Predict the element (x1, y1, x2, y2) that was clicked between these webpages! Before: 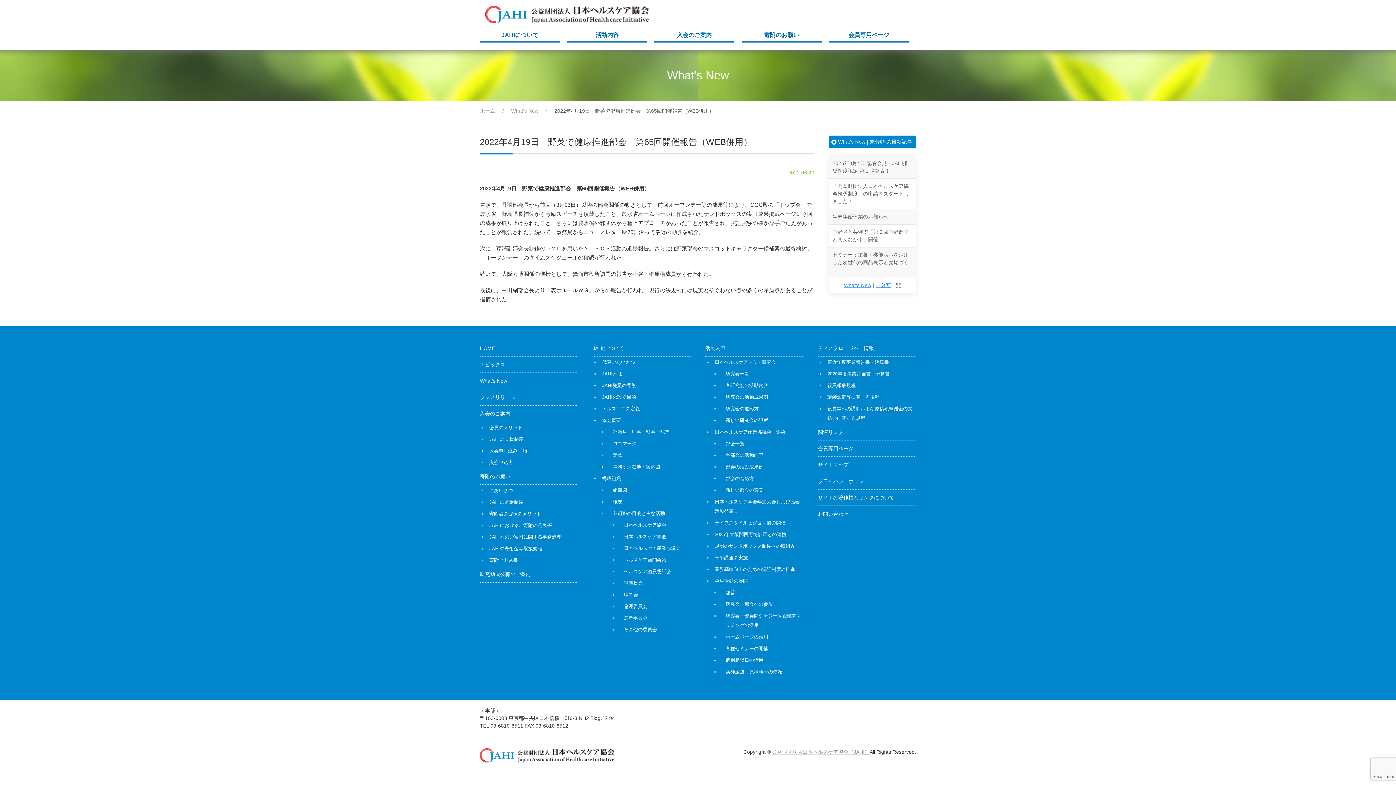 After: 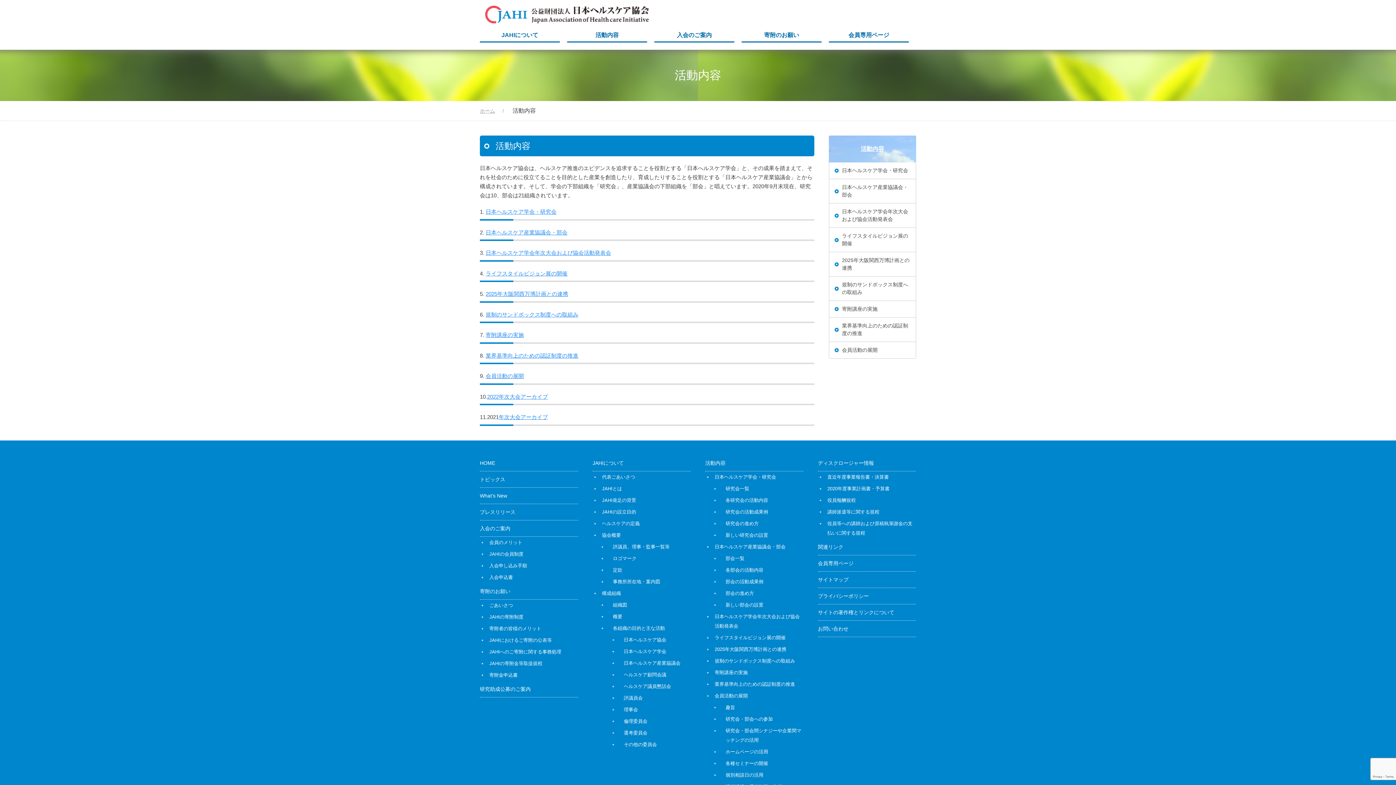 Action: bbox: (567, 29, 647, 42) label: 活動内容